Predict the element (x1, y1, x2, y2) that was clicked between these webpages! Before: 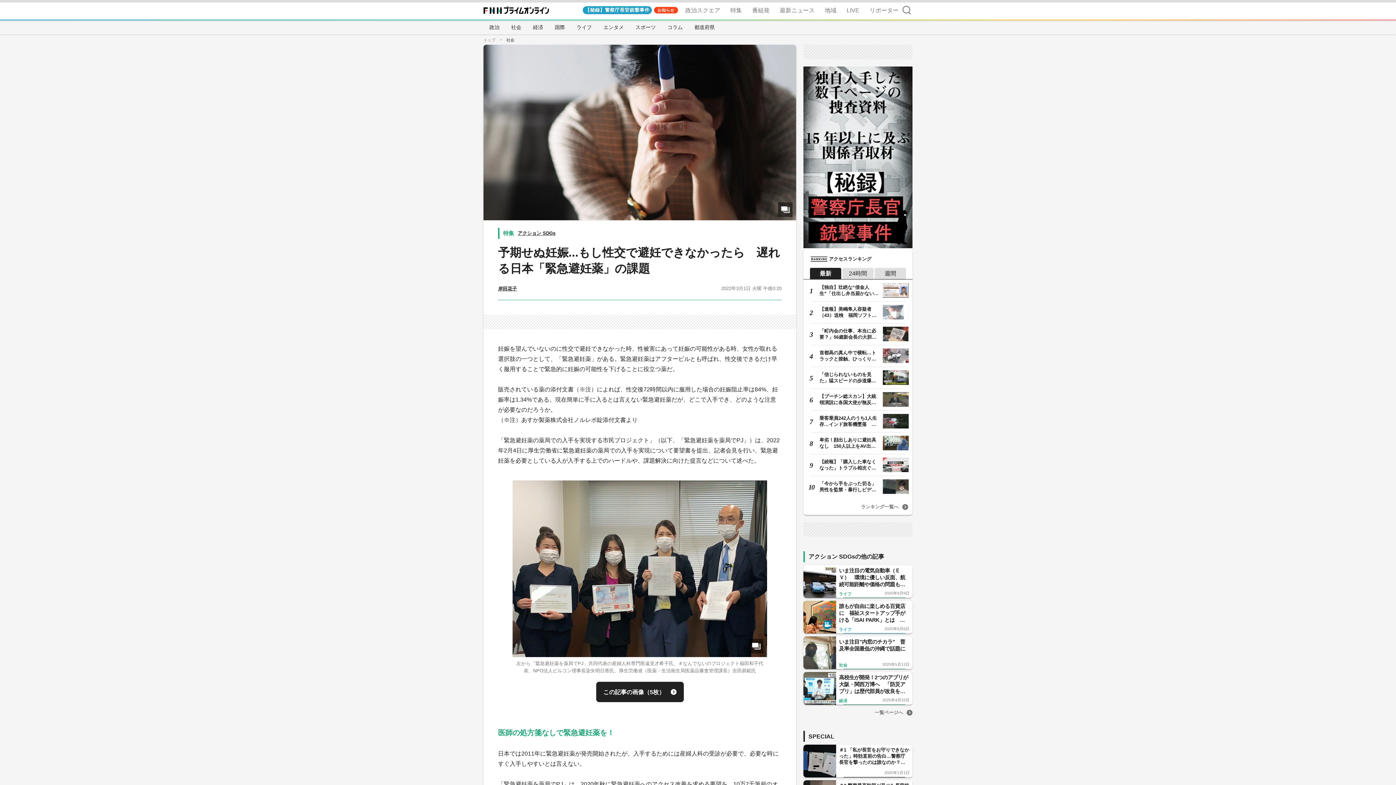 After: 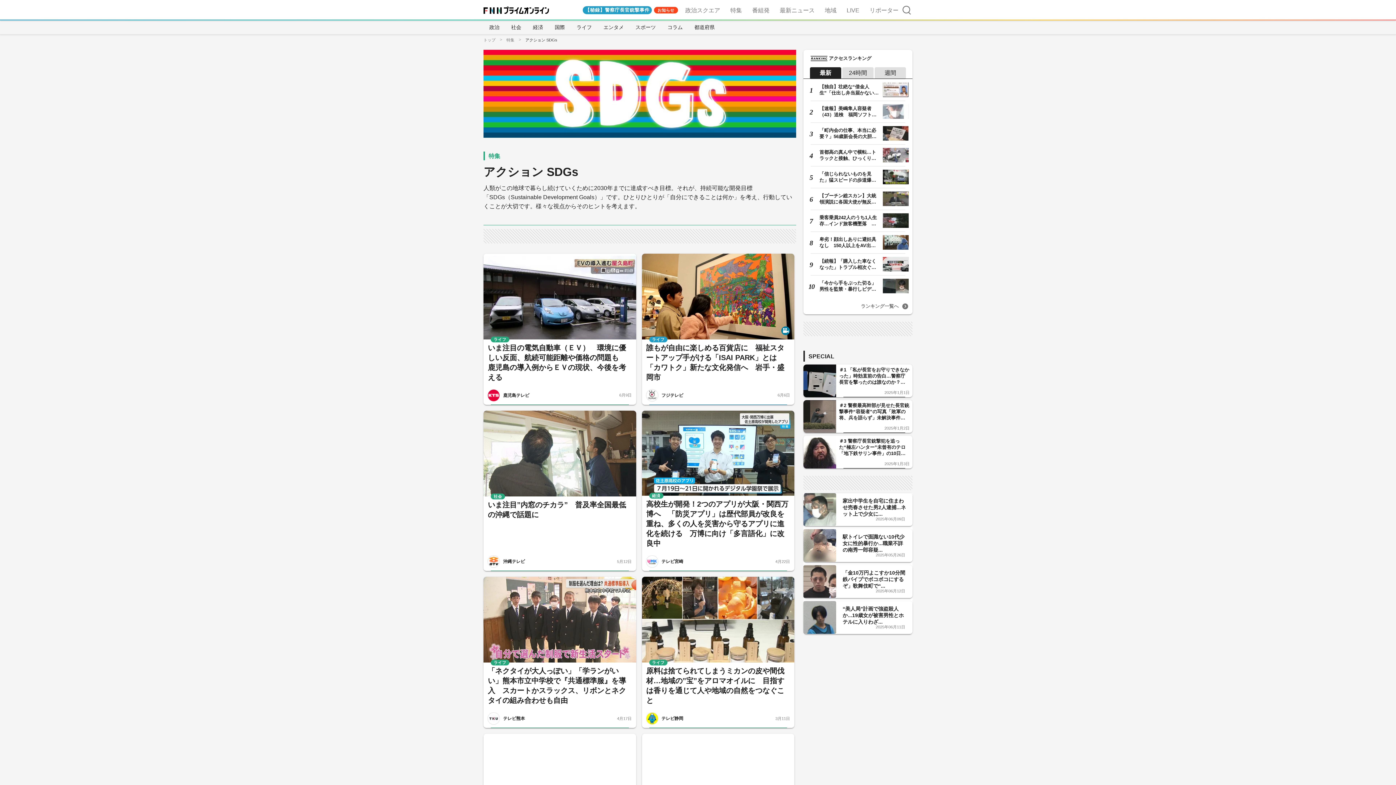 Action: bbox: (874, 709, 912, 716) label: 一覧ページへ